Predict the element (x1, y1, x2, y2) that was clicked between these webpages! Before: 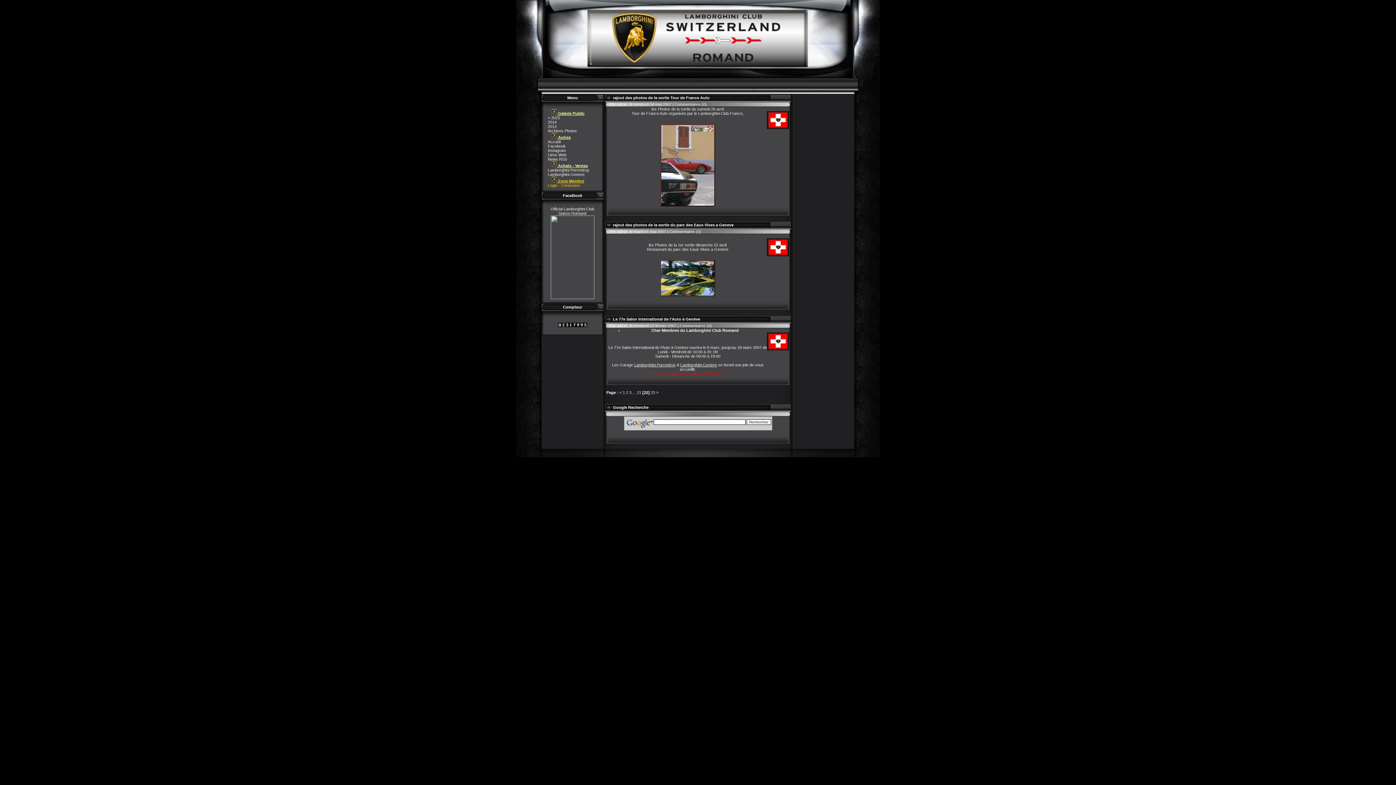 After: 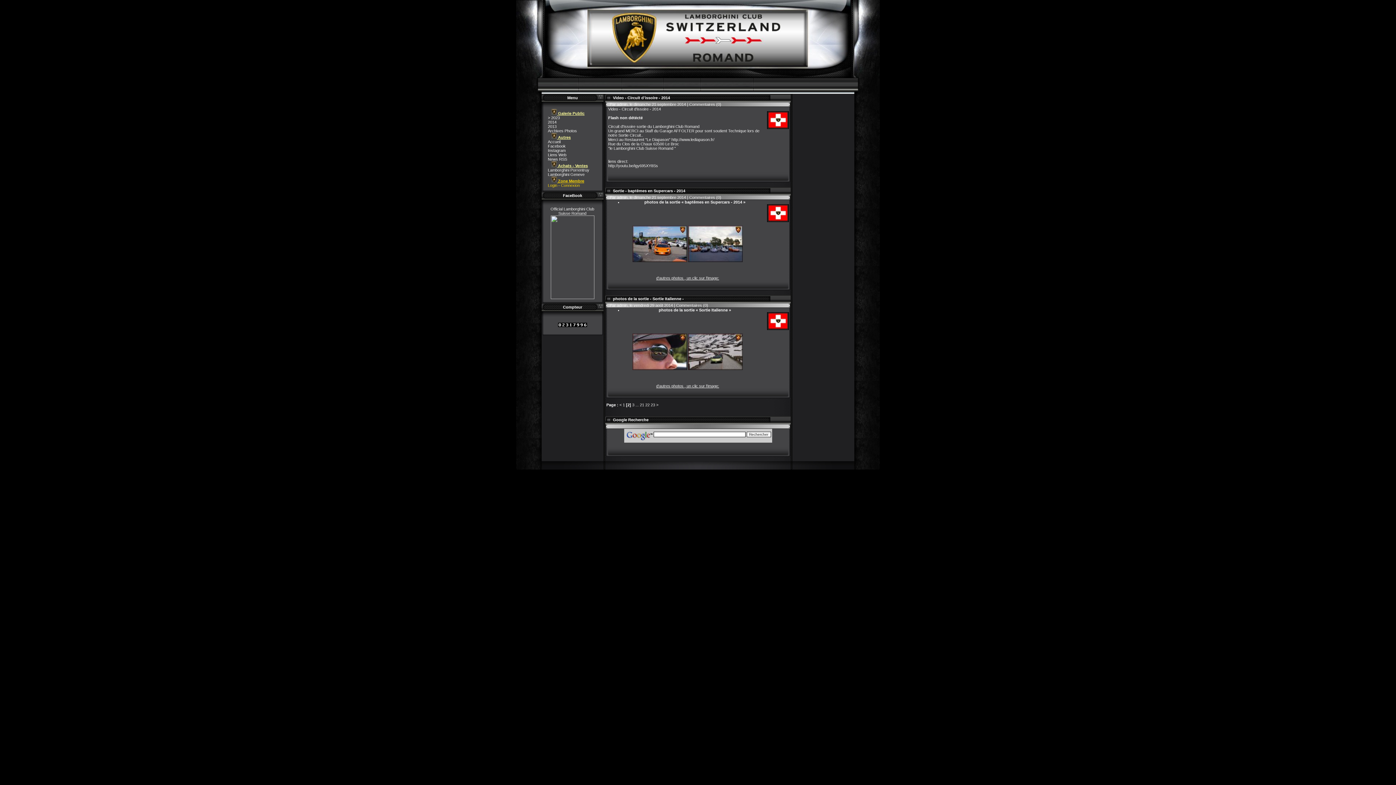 Action: label: 2 bbox: (626, 390, 628, 394)